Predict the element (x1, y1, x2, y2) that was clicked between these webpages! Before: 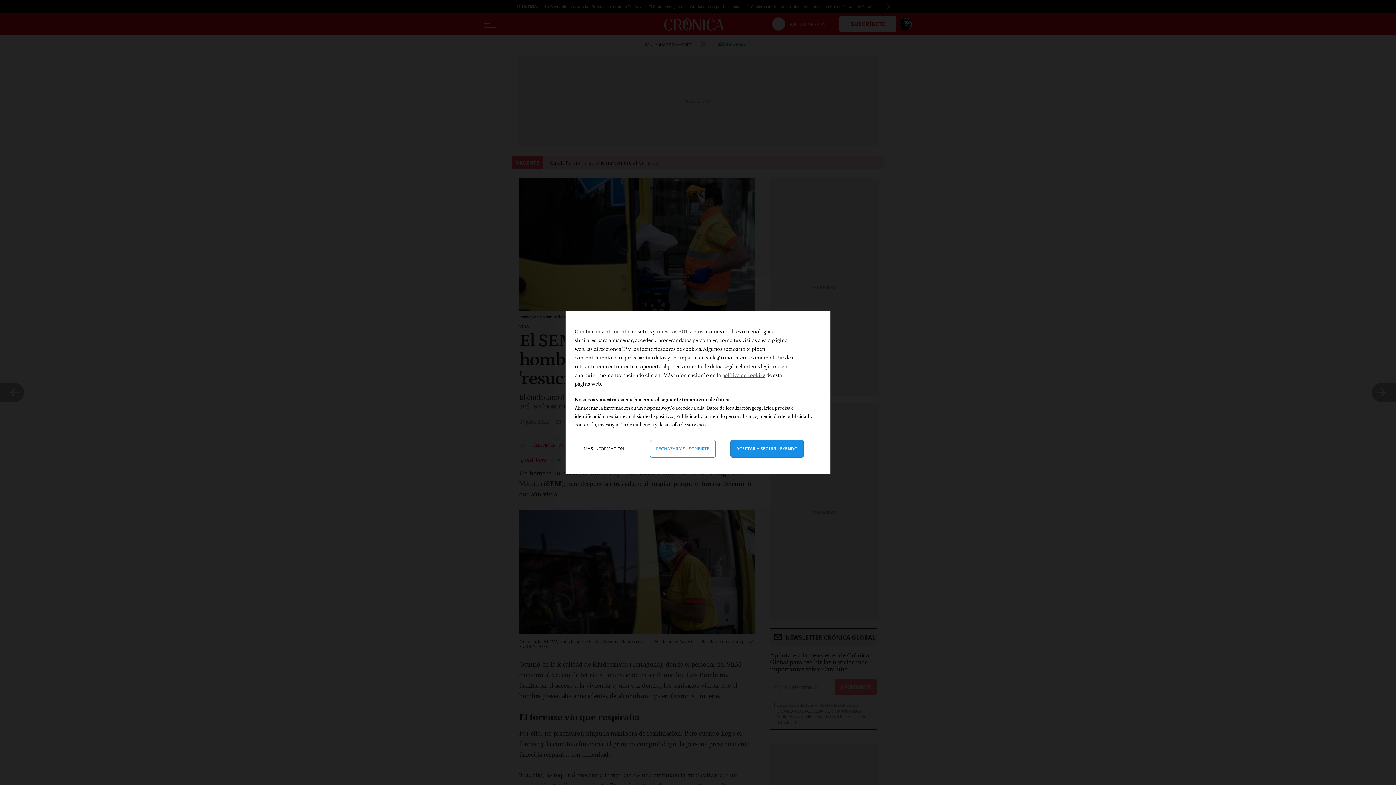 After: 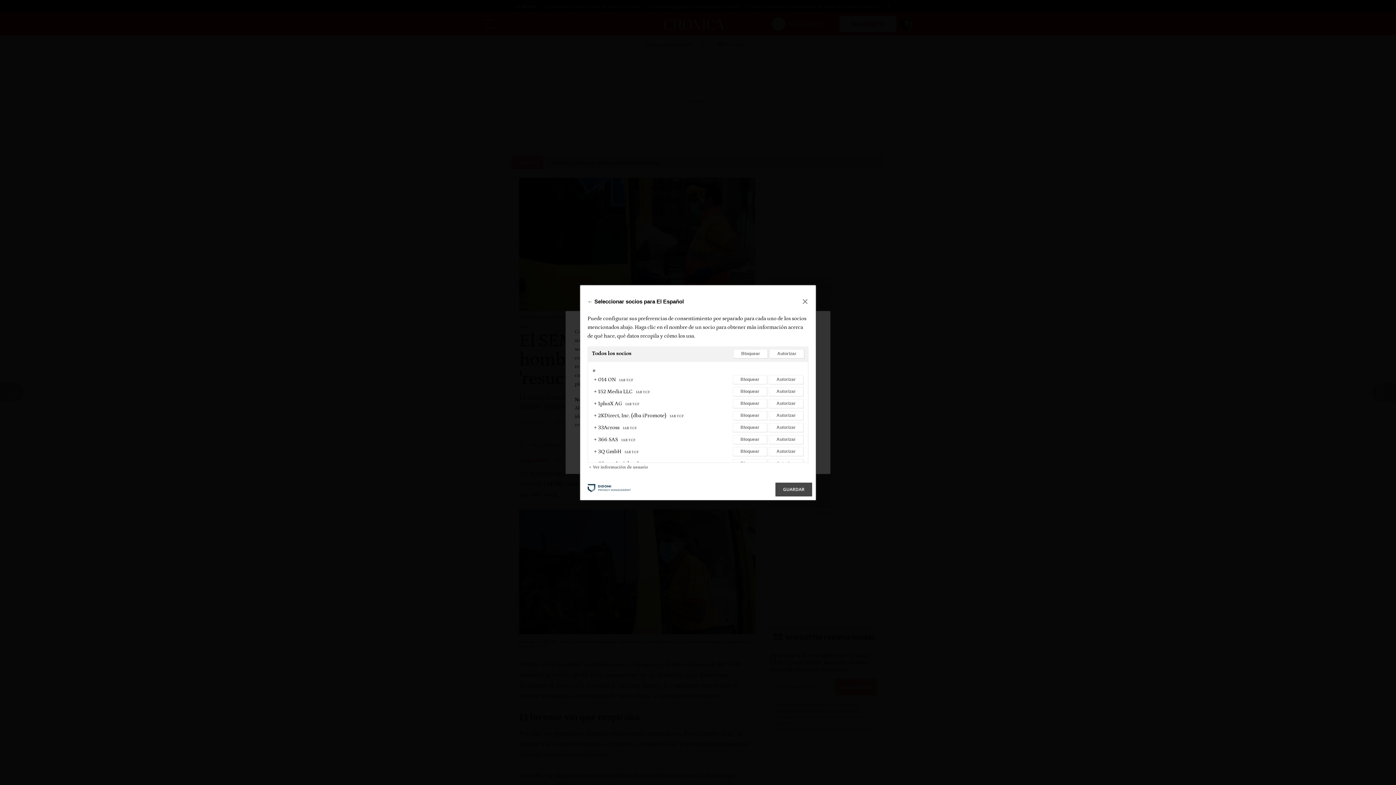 Action: bbox: (657, 328, 703, 334) label: nuestros 901 socios